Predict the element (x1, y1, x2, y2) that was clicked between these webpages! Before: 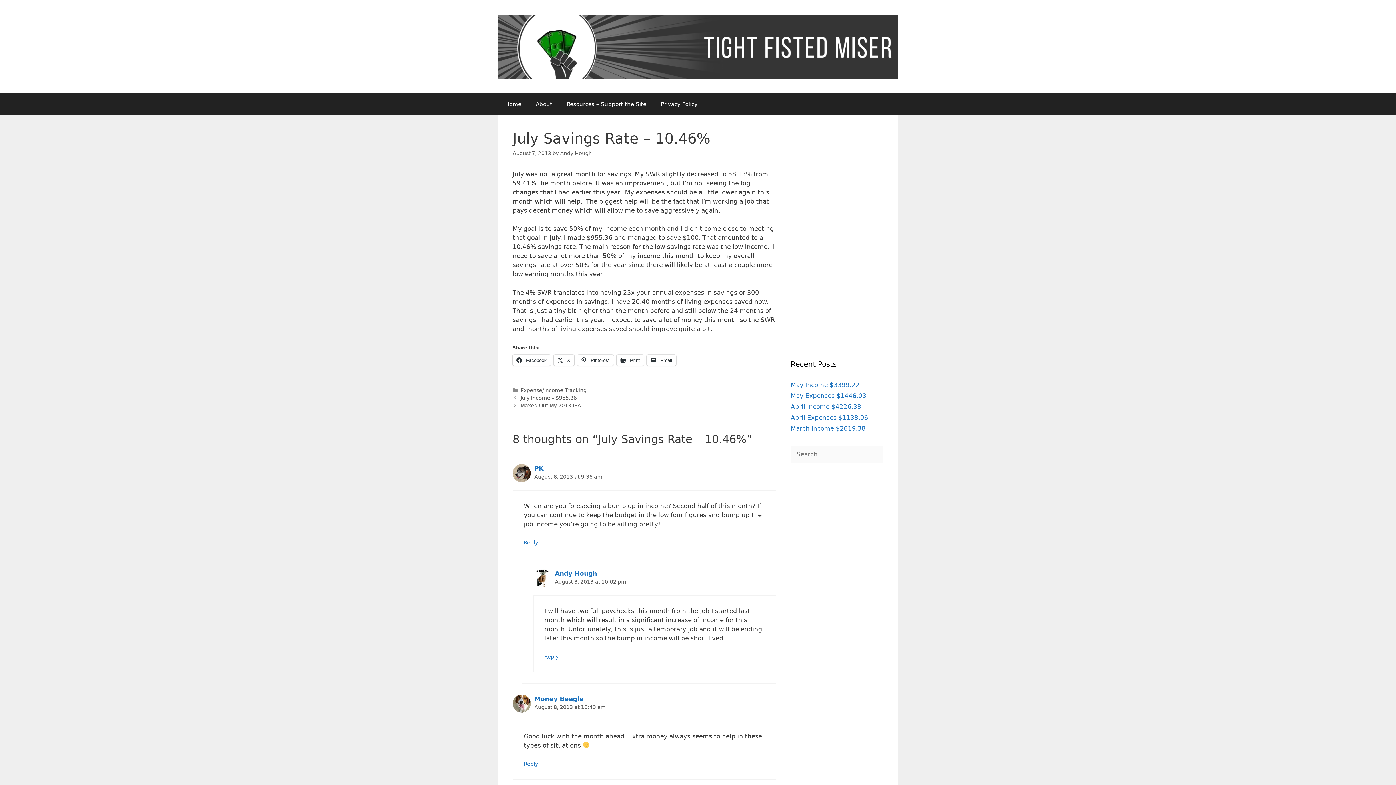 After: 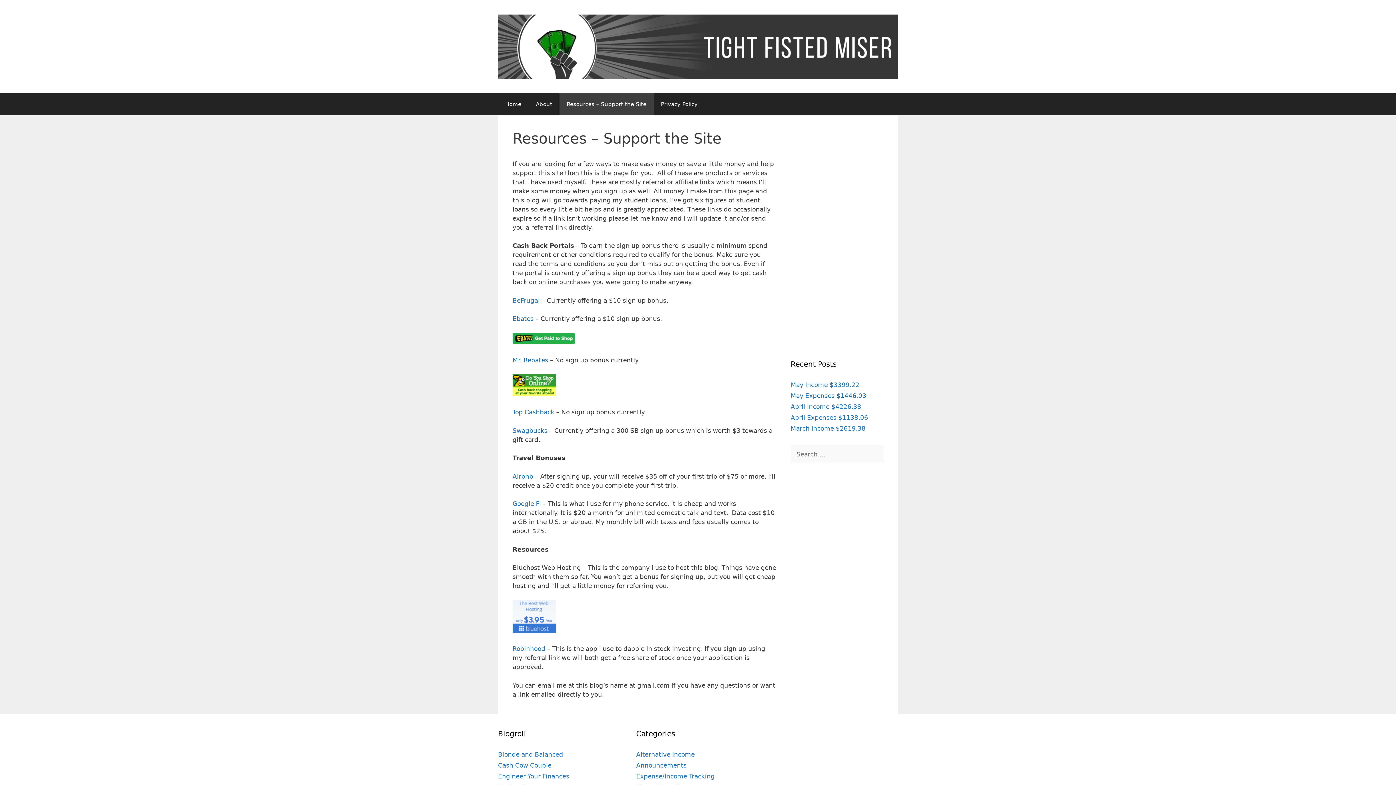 Action: bbox: (559, 93, 653, 115) label: Resources – Support the Site